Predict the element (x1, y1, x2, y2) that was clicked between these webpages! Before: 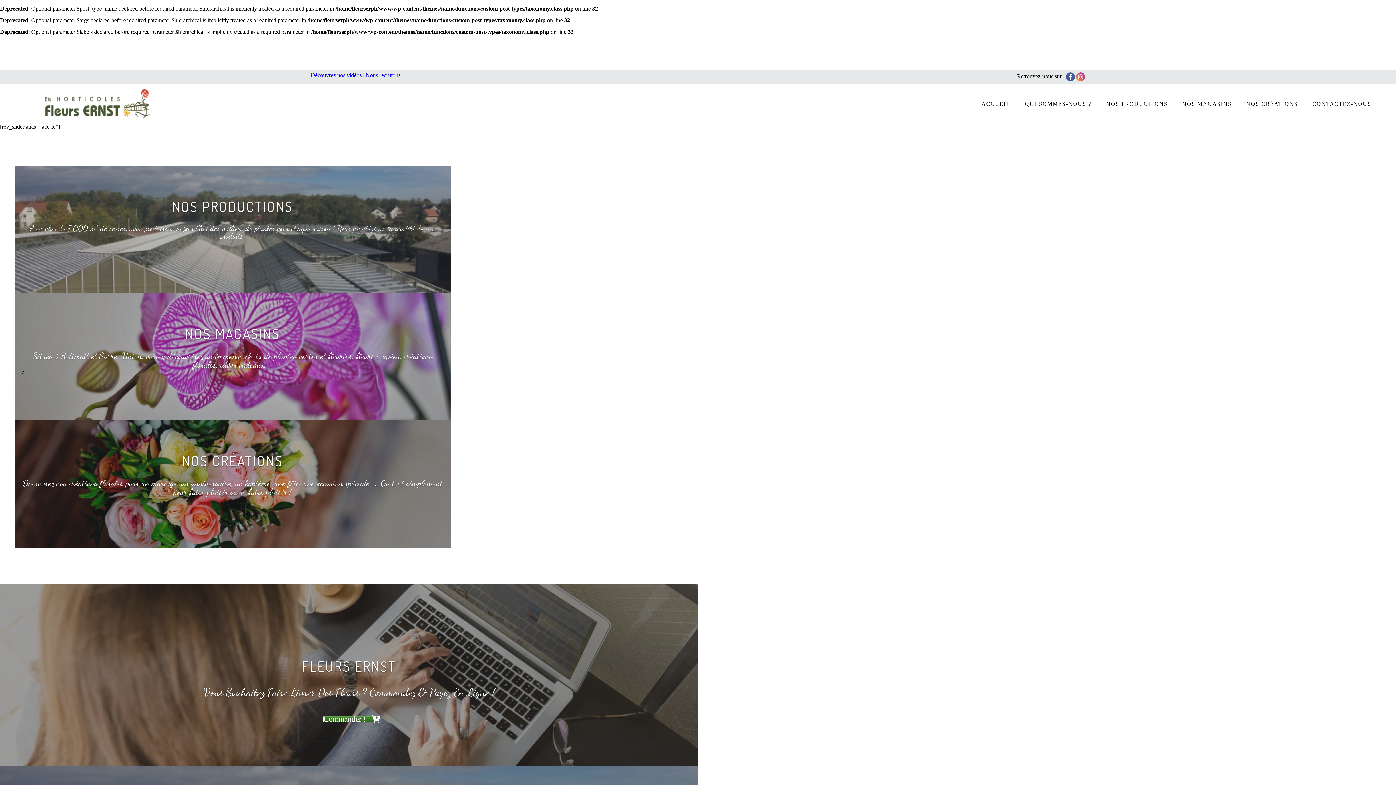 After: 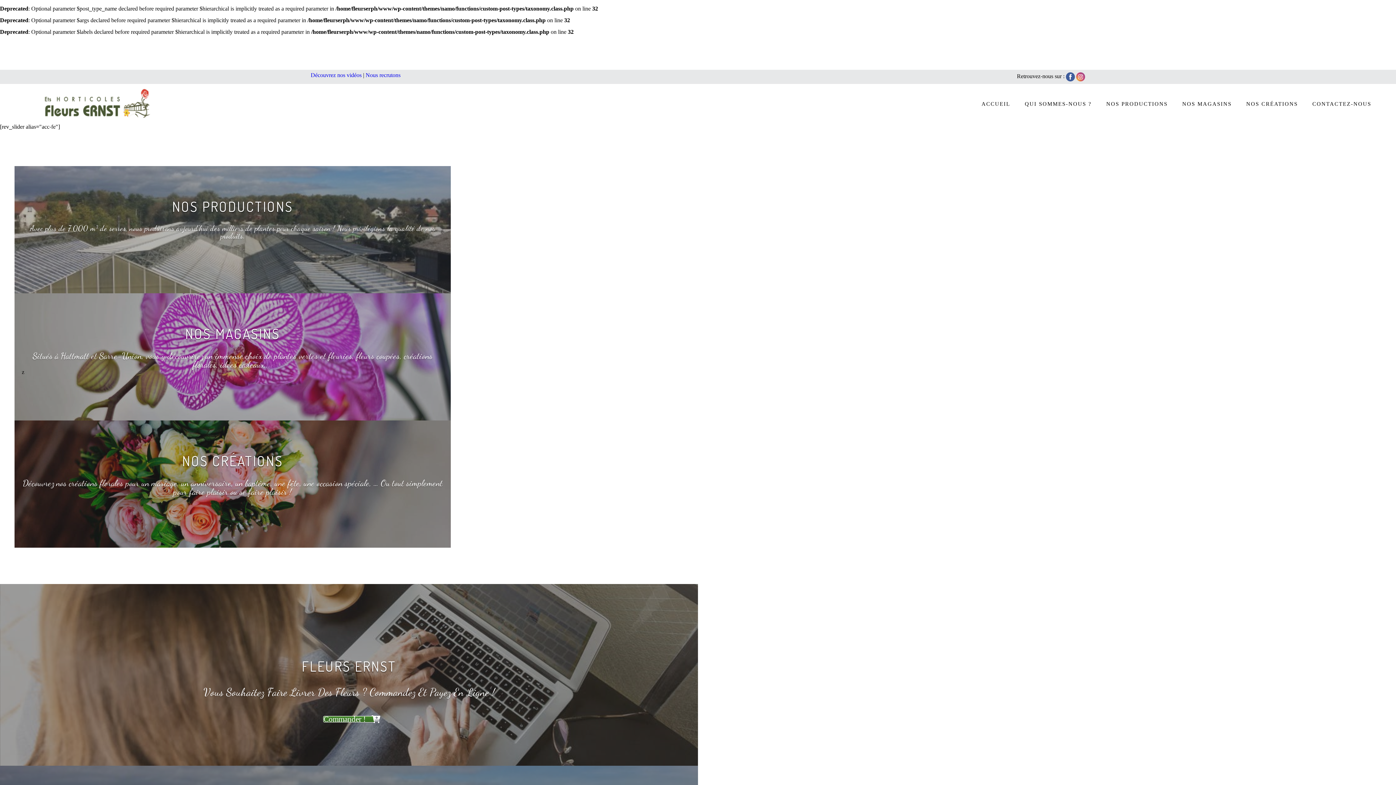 Action: label: QUI SOMMES-NOUS ? bbox: (1017, 101, 1099, 106)